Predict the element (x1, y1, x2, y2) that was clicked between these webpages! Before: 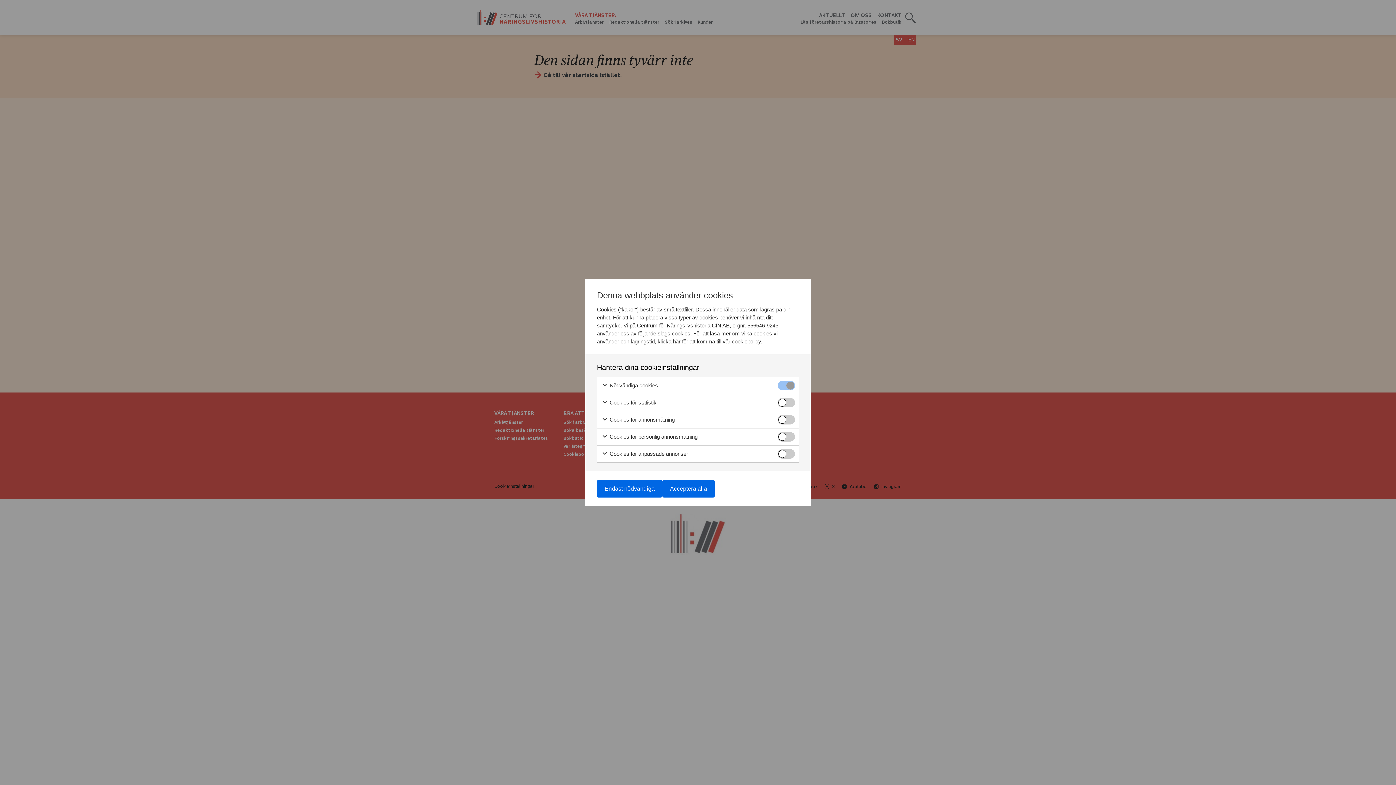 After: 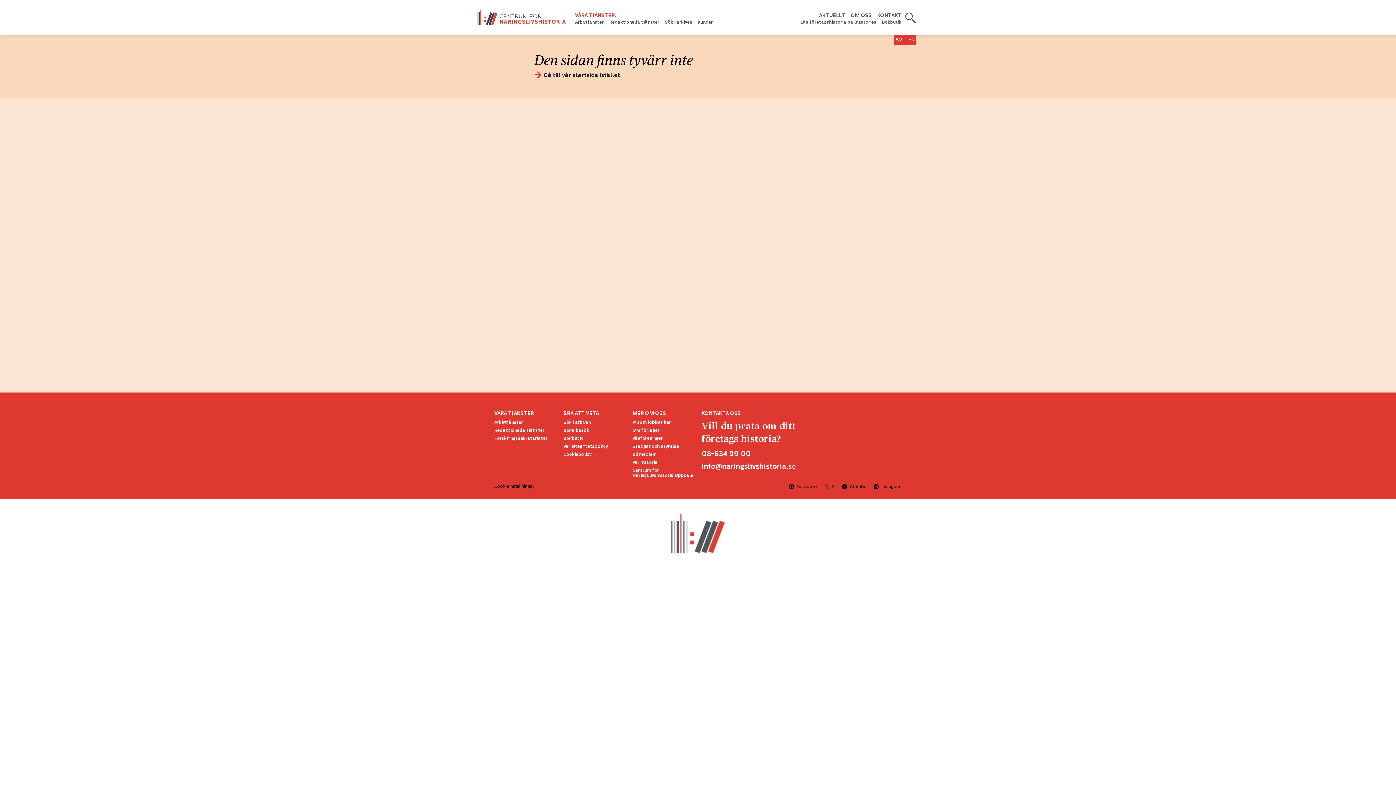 Action: label: Endast nödvändiga bbox: (597, 480, 662, 497)